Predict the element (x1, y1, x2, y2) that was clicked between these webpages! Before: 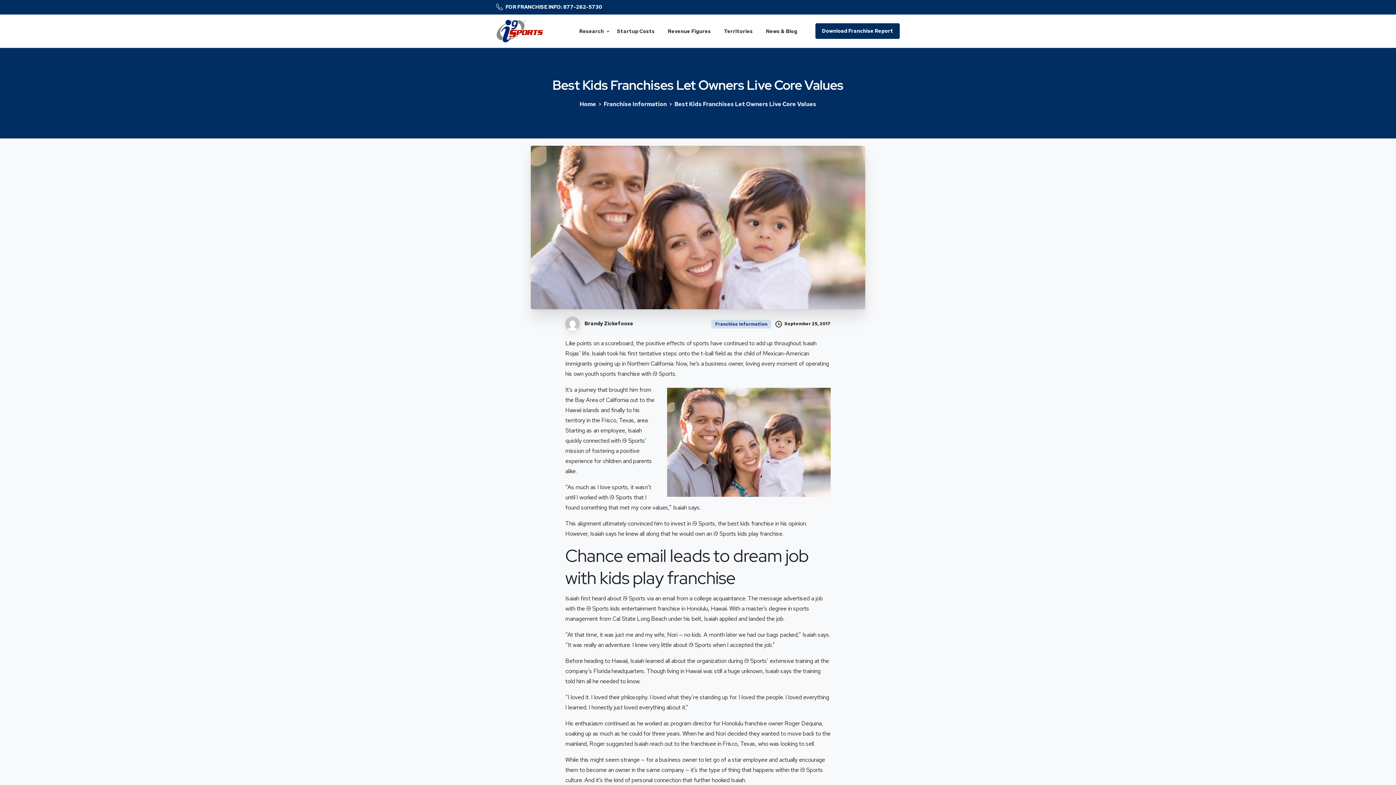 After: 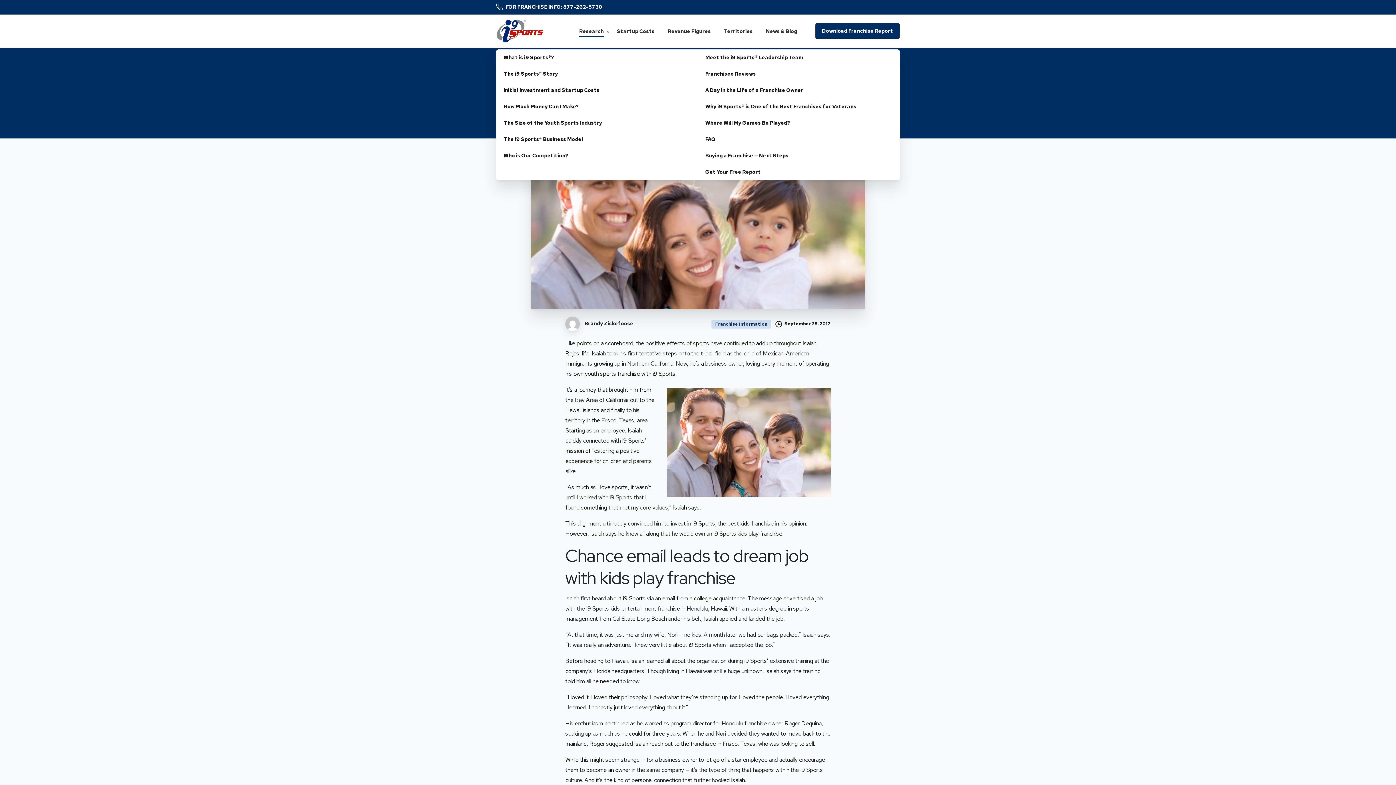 Action: bbox: (576, 23, 606, 39) label: Research